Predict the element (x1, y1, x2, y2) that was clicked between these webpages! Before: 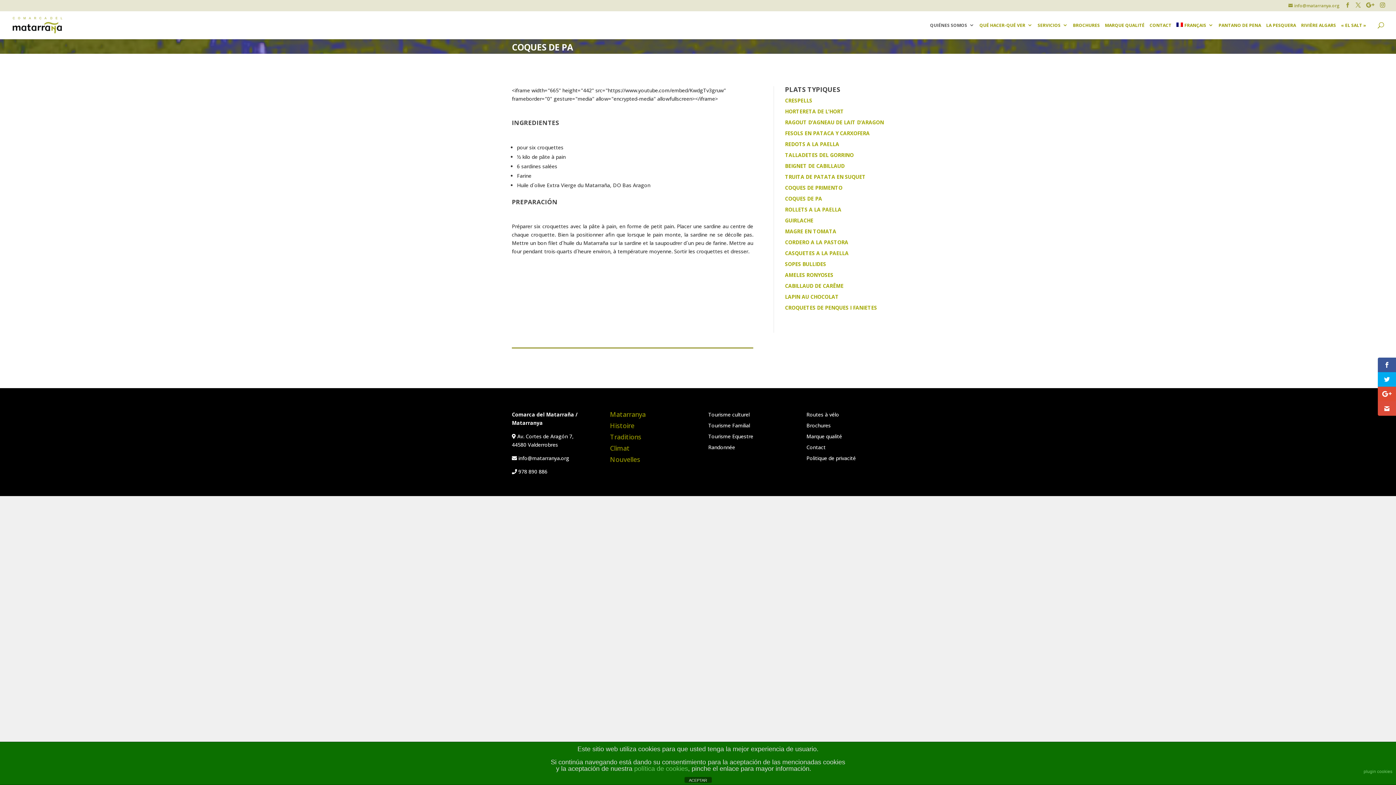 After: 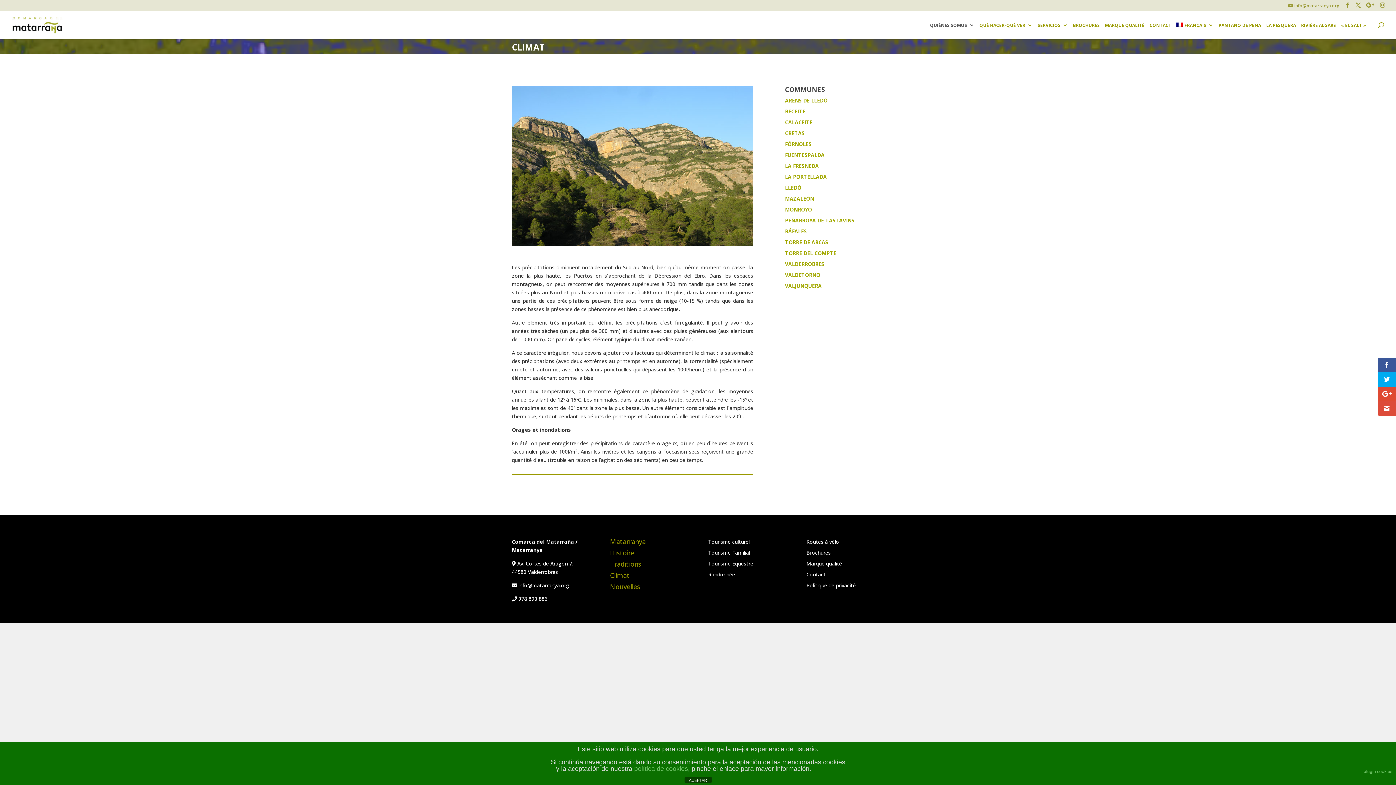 Action: label: Climat bbox: (610, 444, 629, 452)